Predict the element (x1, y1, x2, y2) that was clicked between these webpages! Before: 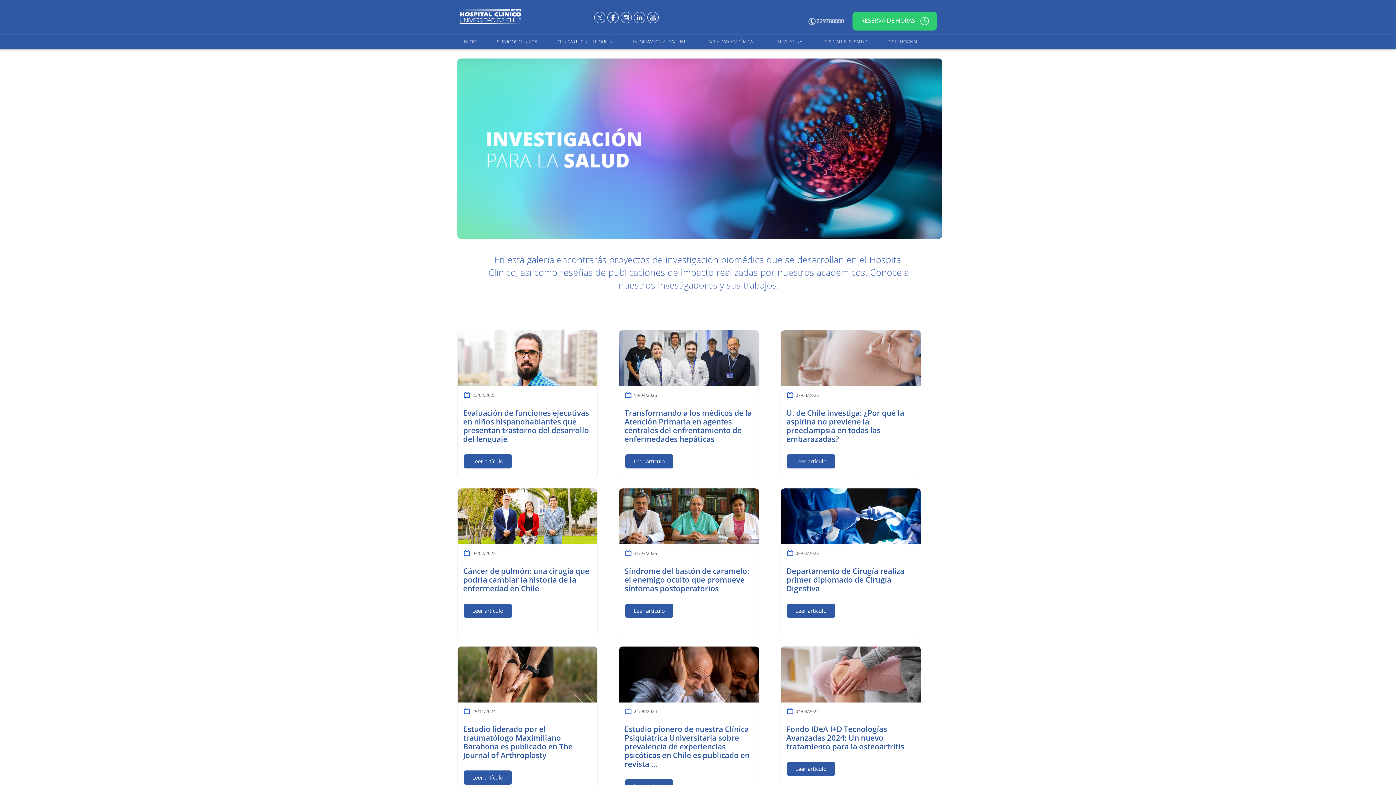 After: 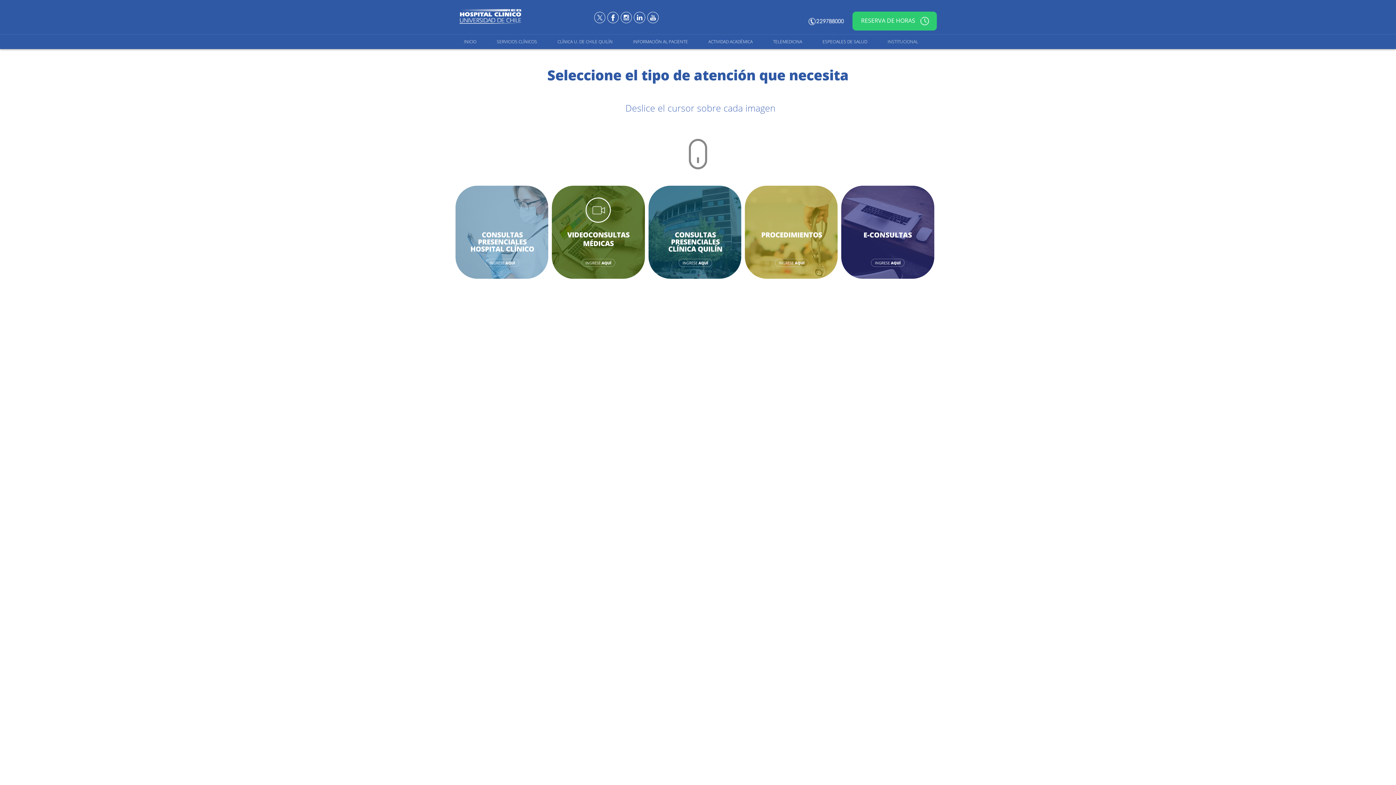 Action: bbox: (852, 11, 937, 30) label: RESERVA DE HORAS 